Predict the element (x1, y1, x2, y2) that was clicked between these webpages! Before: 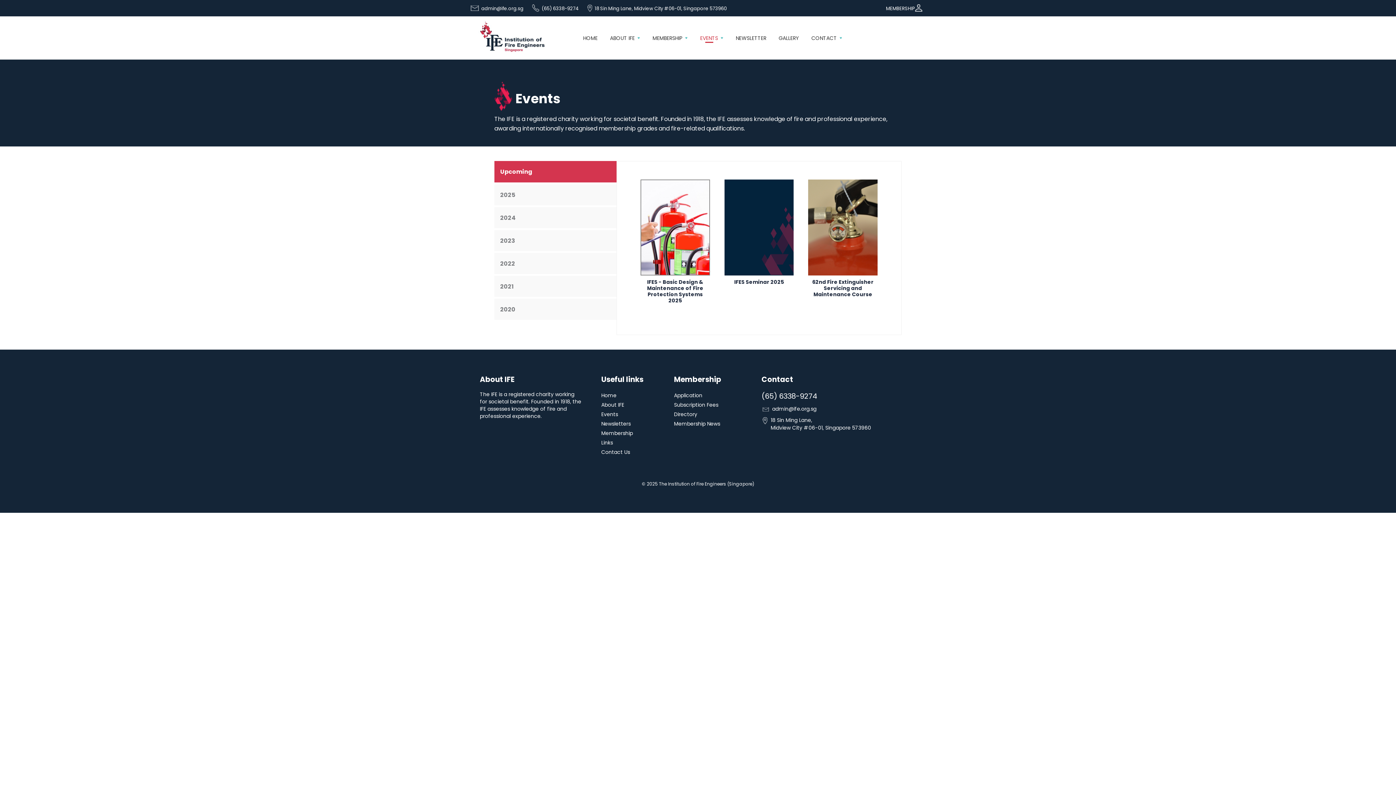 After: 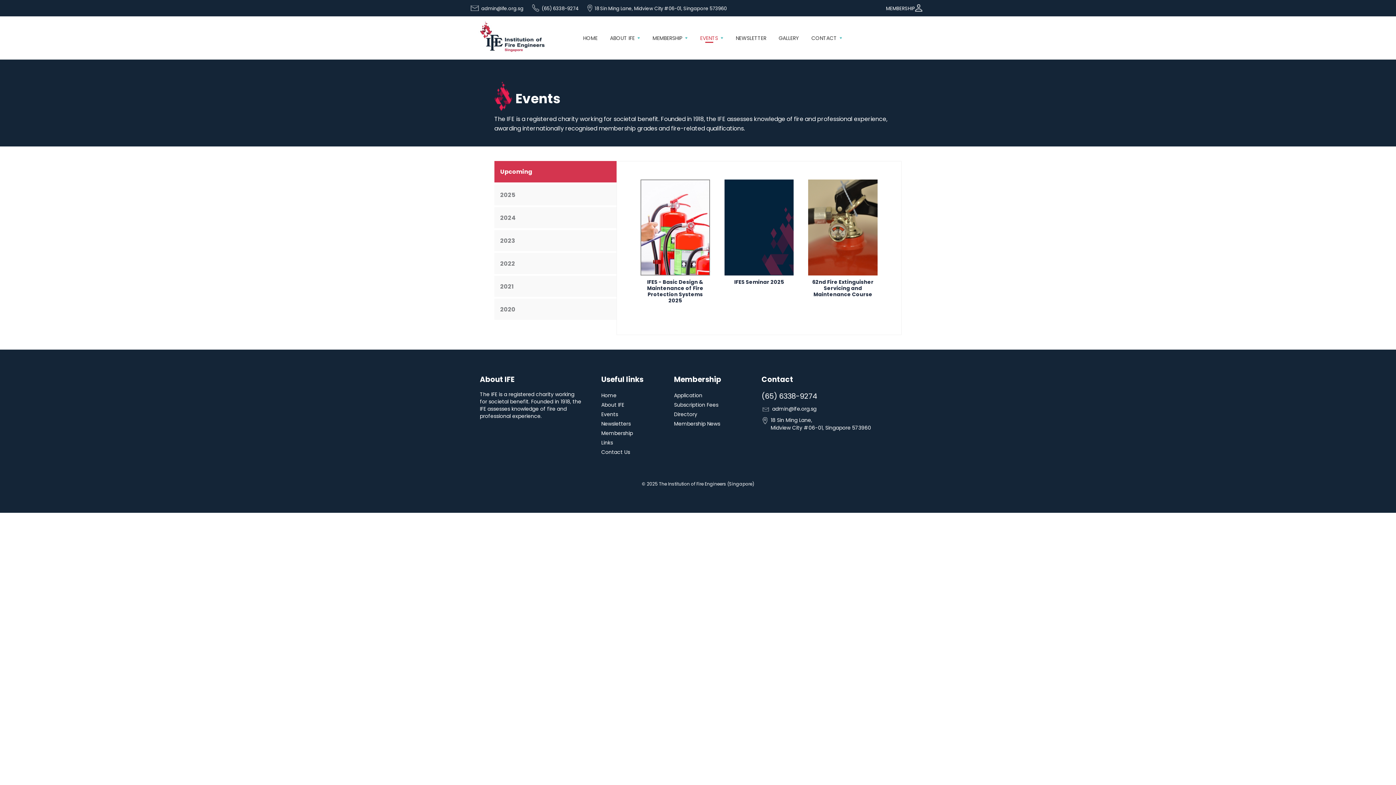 Action: bbox: (601, 410, 618, 418) label: Events